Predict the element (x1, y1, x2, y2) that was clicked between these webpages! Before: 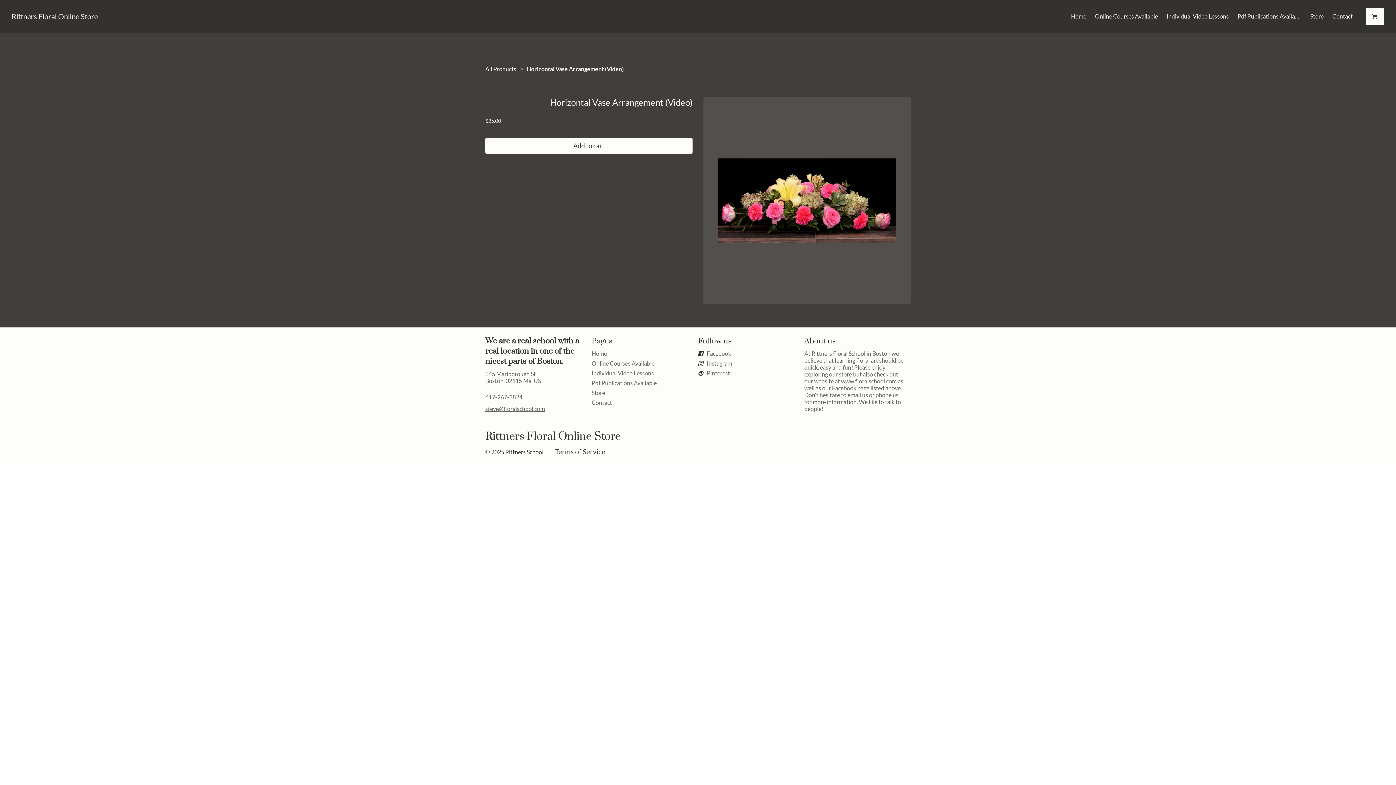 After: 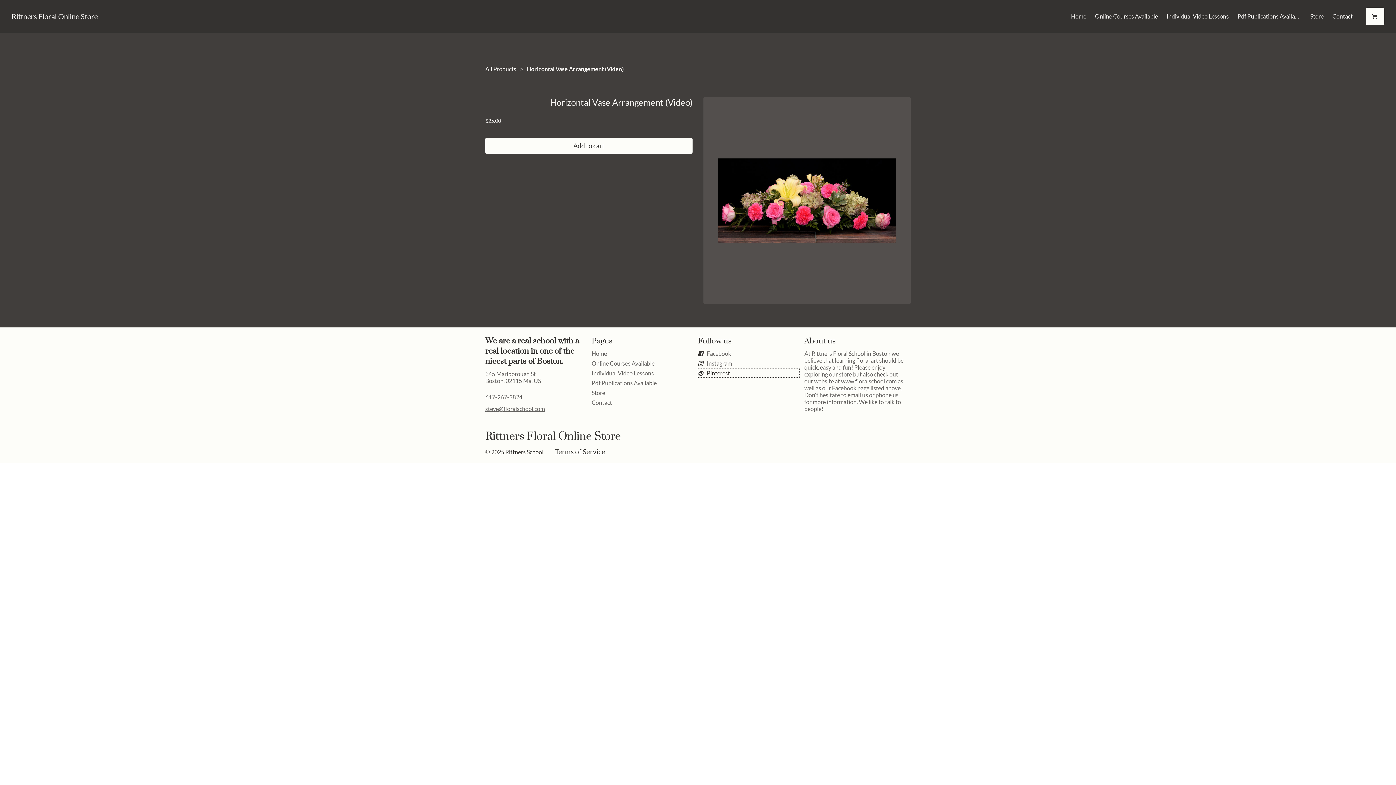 Action: bbox: (698, 369, 798, 376) label: Social link Pinterest